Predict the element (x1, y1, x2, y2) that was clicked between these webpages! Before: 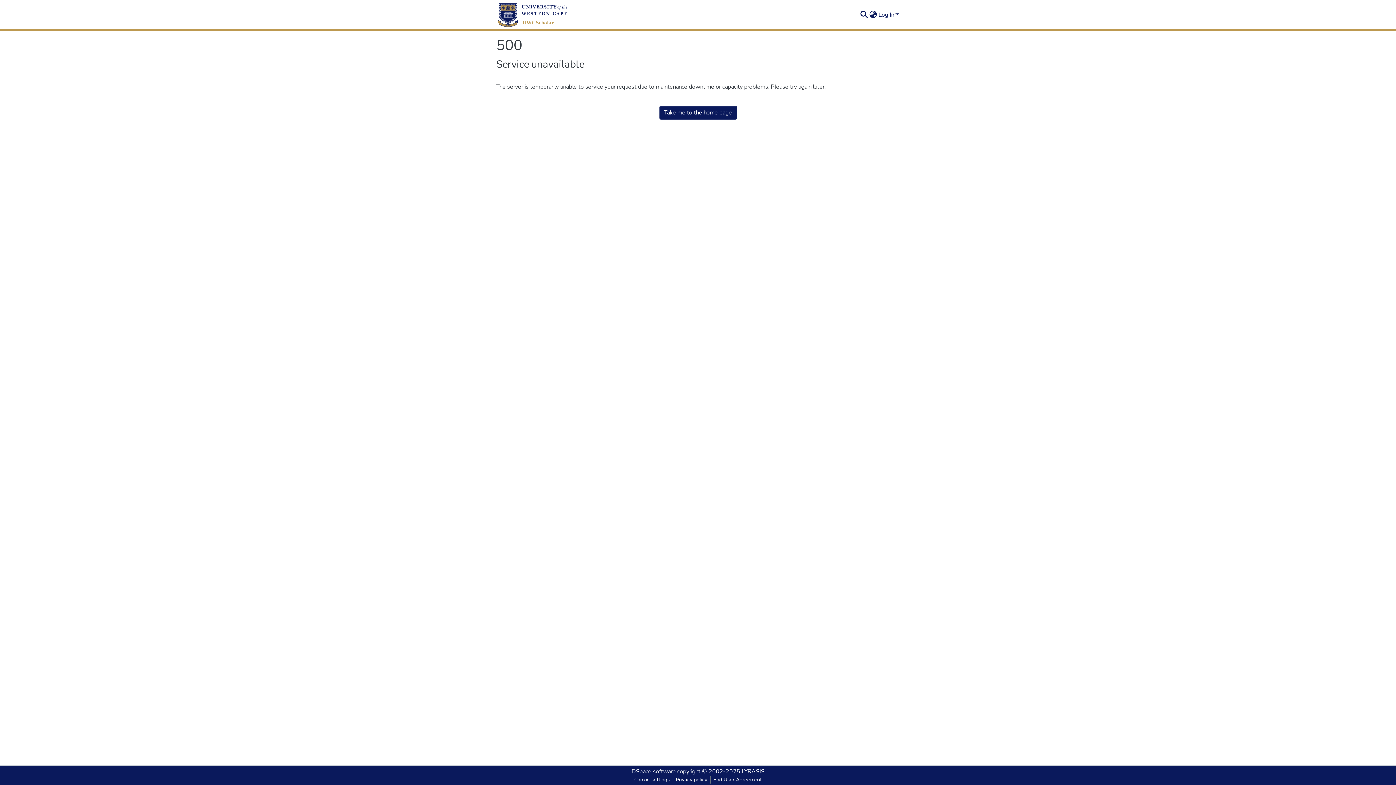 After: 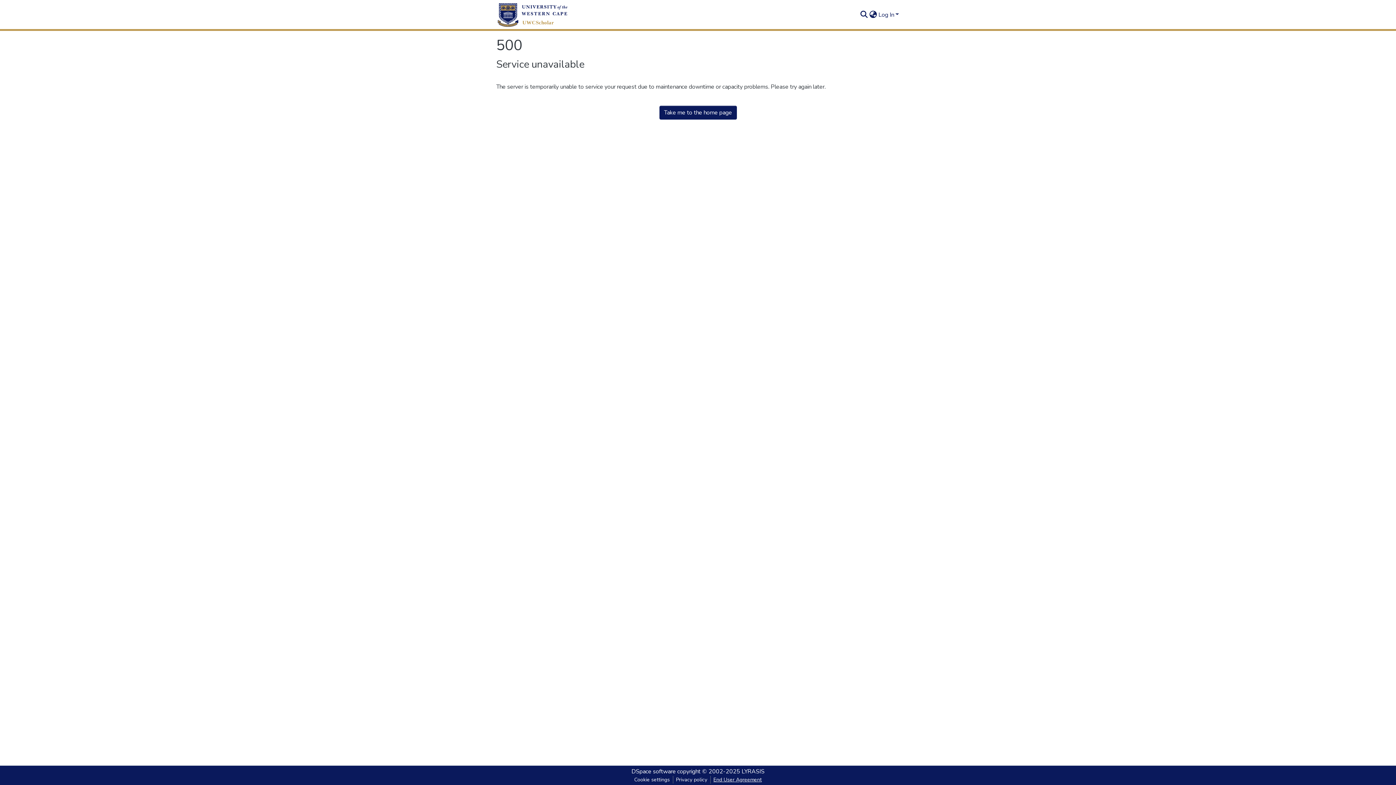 Action: bbox: (710, 776, 764, 784) label: End User Agreement